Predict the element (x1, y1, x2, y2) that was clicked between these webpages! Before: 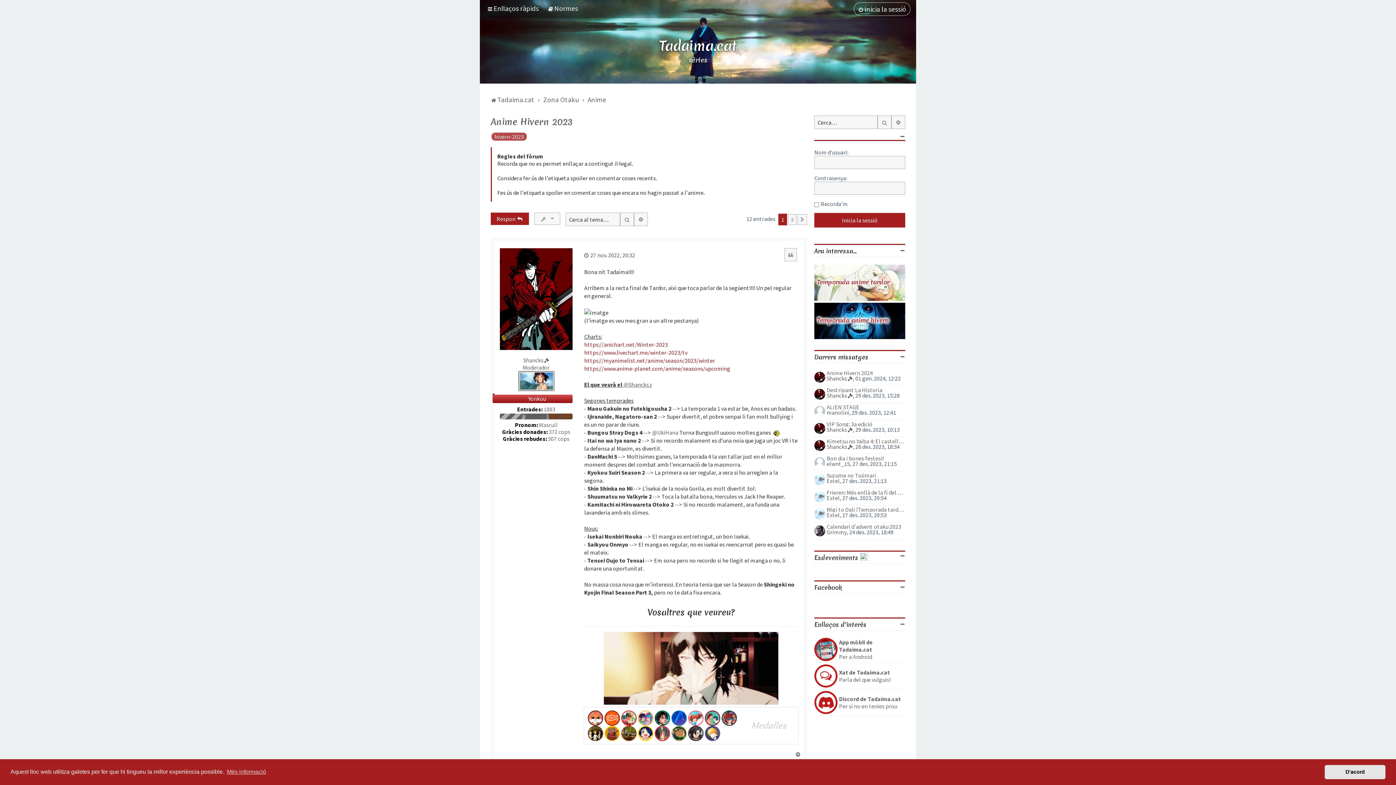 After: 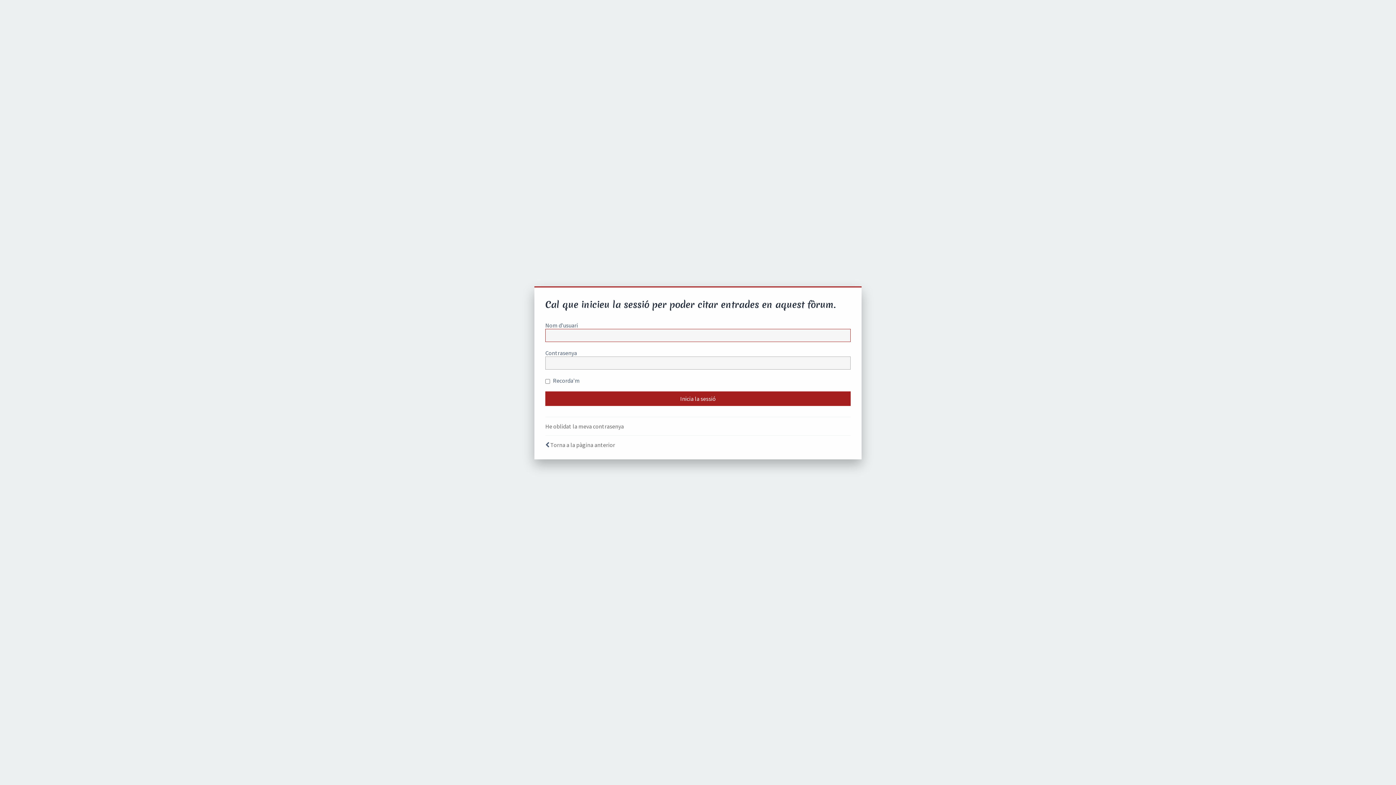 Action: label: Citació bbox: (784, 248, 797, 261)